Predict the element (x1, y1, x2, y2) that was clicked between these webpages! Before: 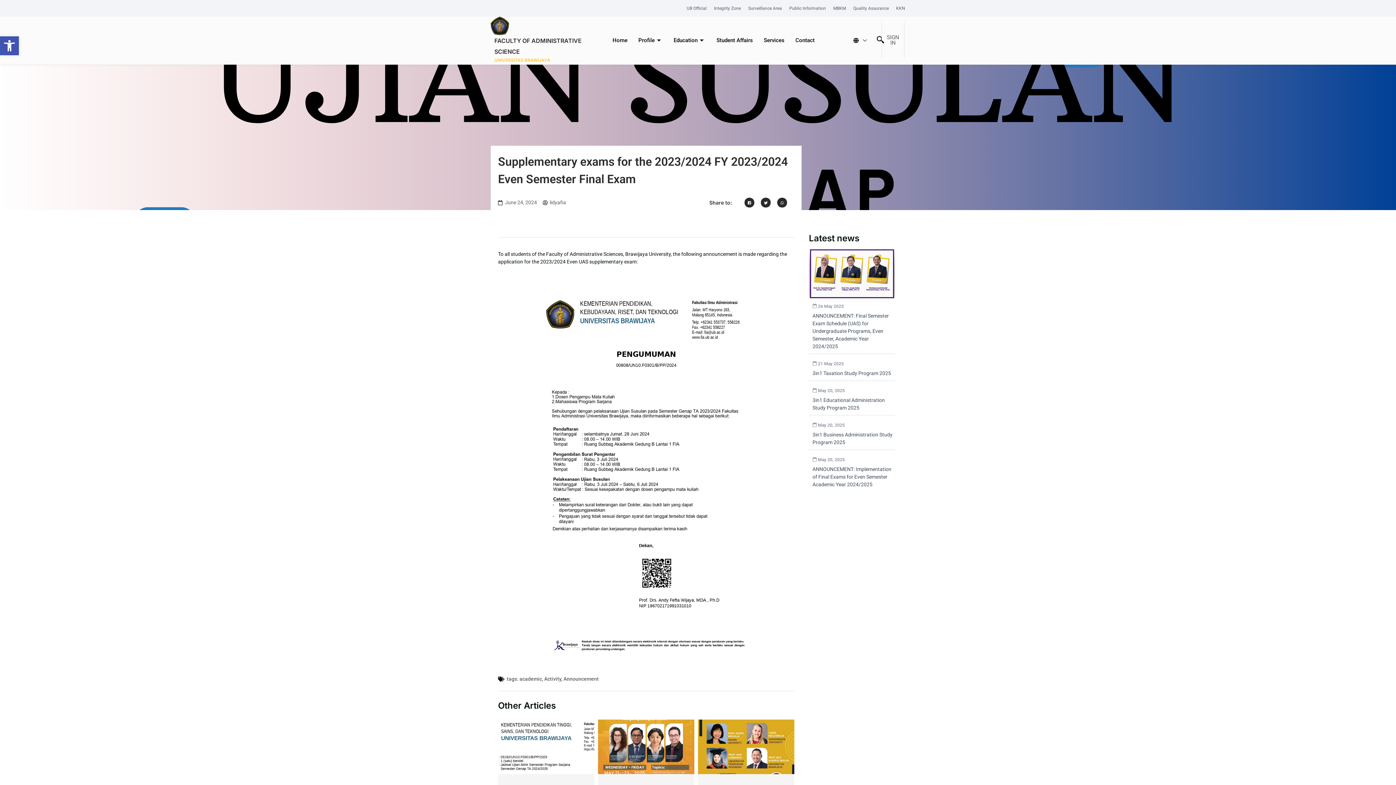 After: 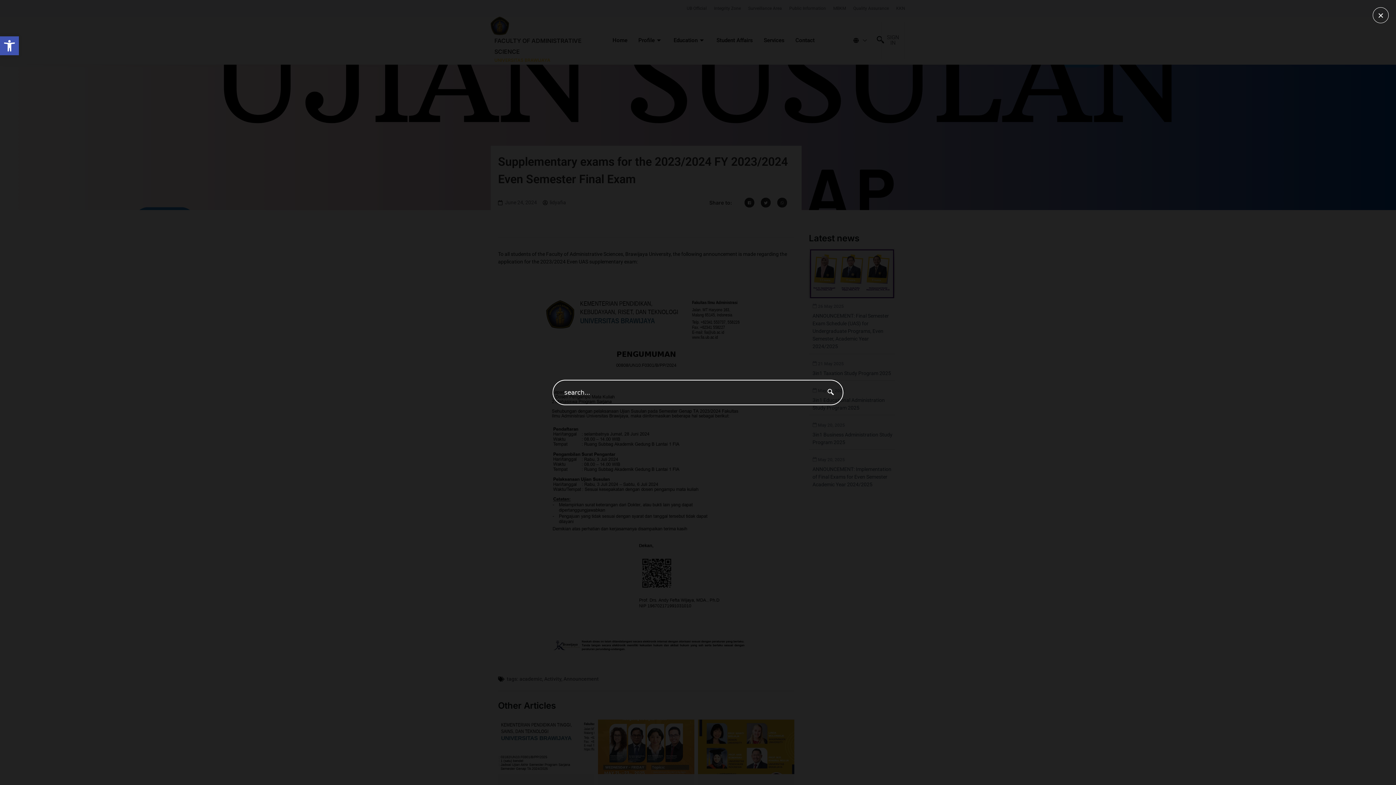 Action: label: navsearch-button bbox: (873, 33, 887, 47)